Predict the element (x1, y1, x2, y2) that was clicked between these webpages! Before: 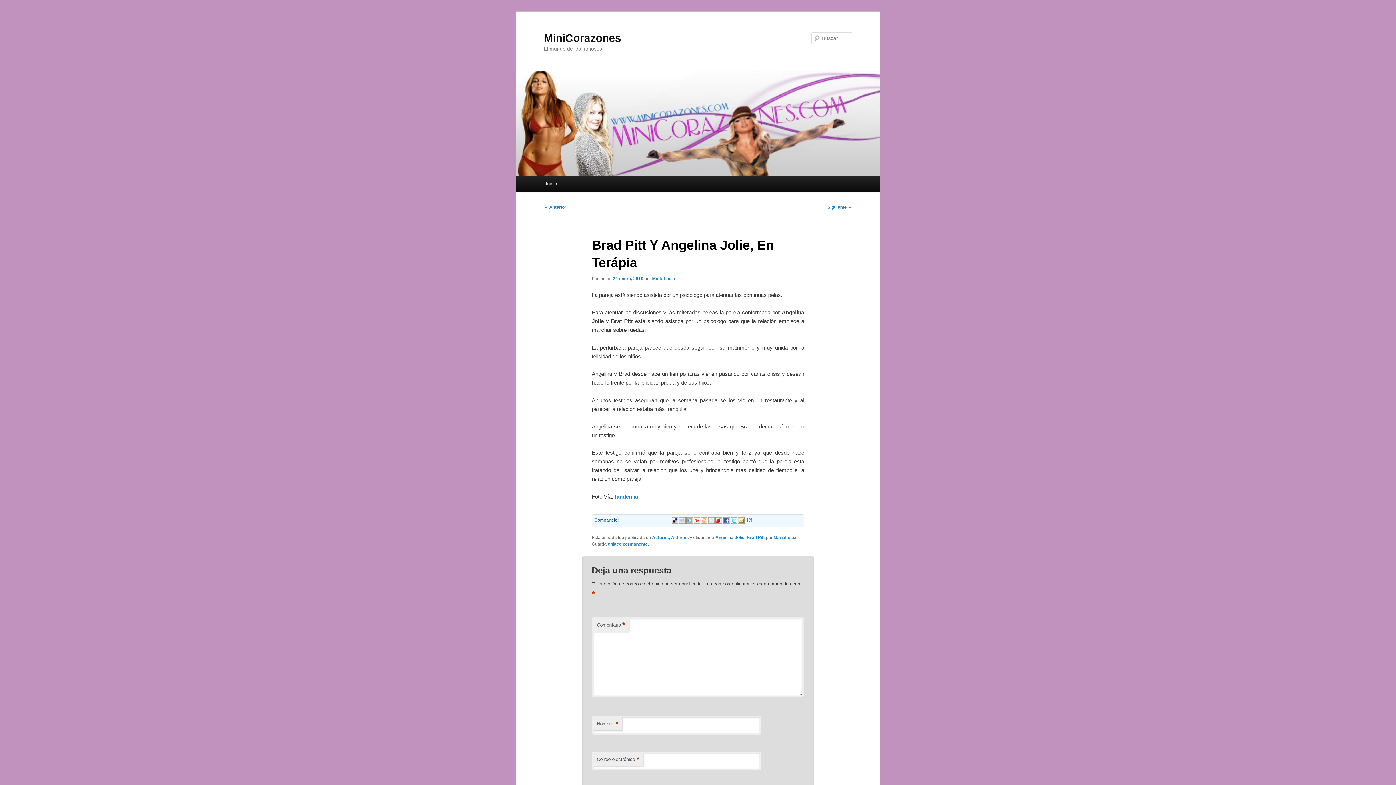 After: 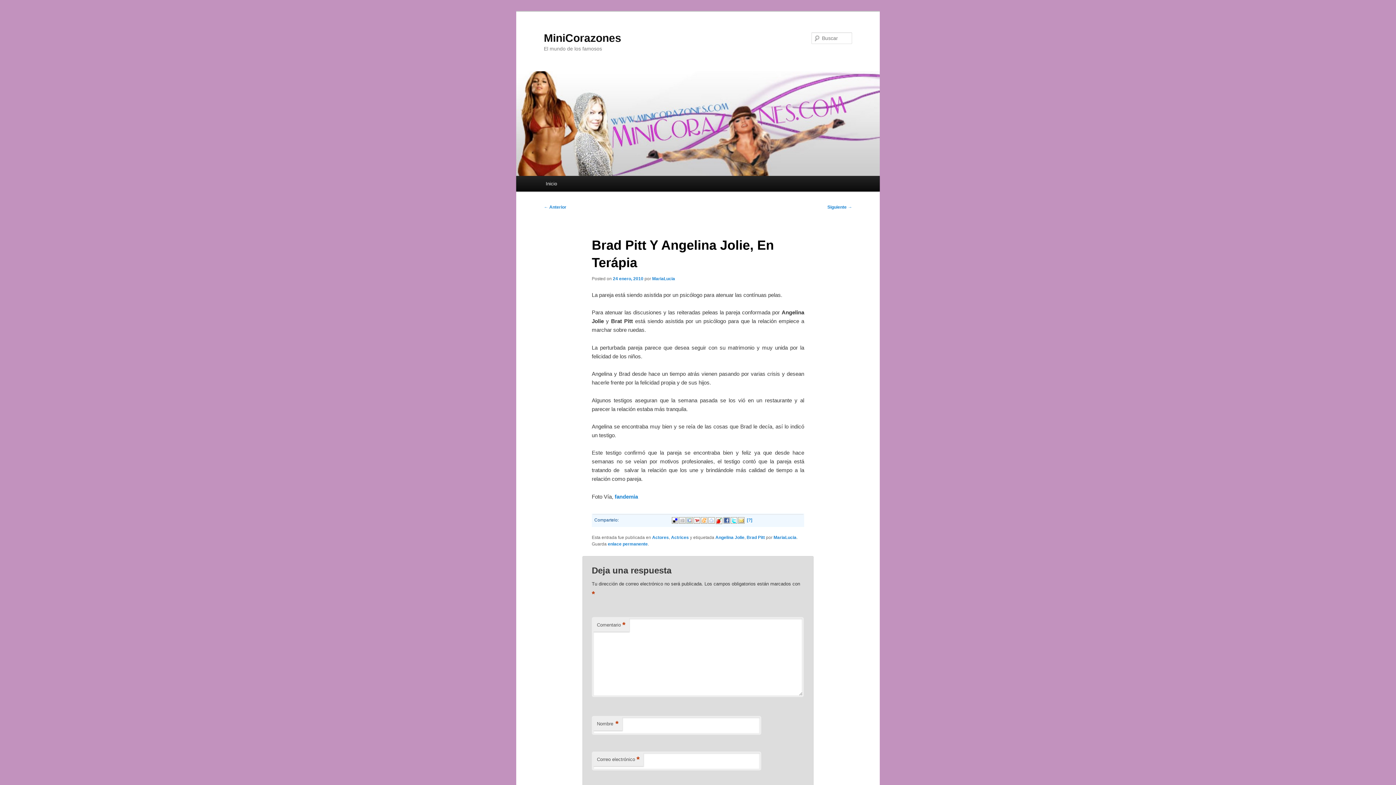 Action: bbox: (715, 517, 722, 523)